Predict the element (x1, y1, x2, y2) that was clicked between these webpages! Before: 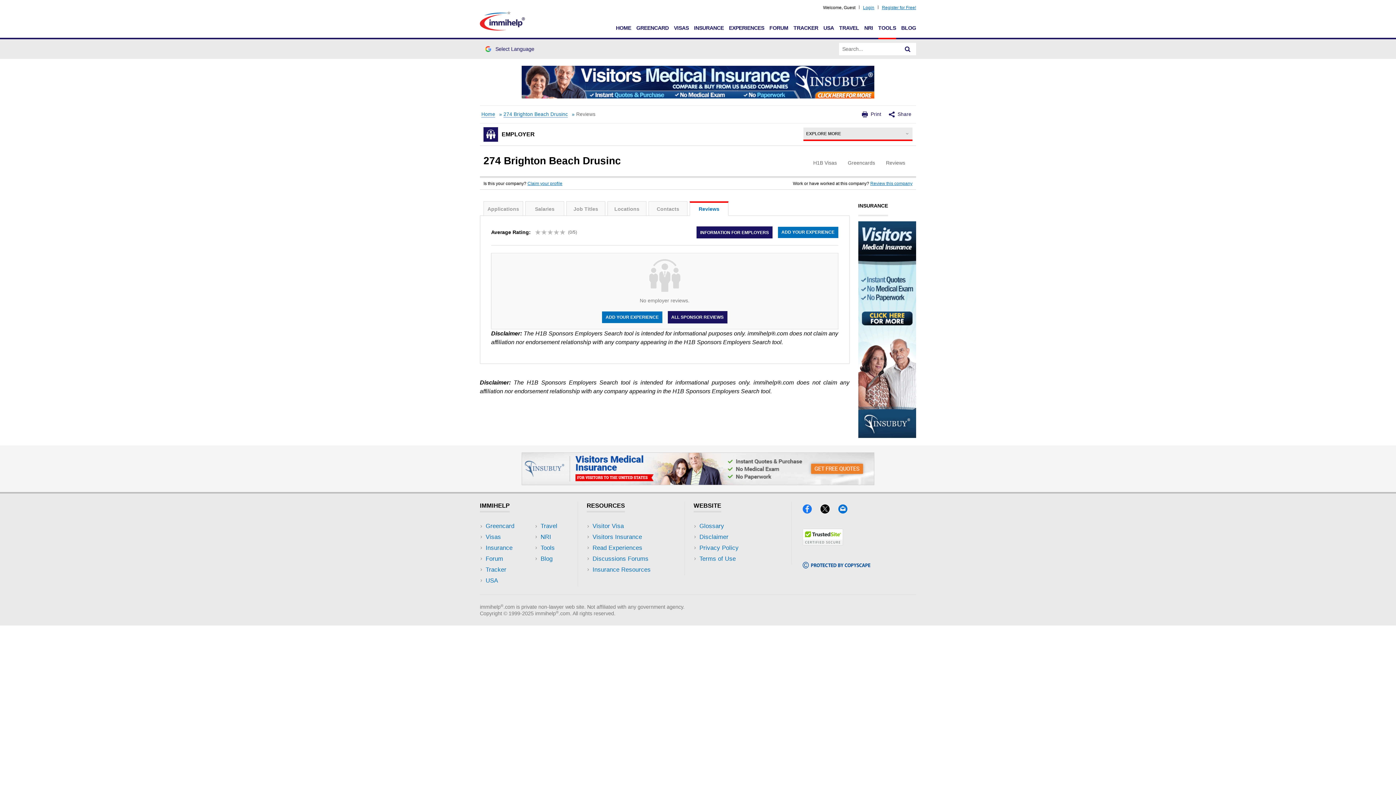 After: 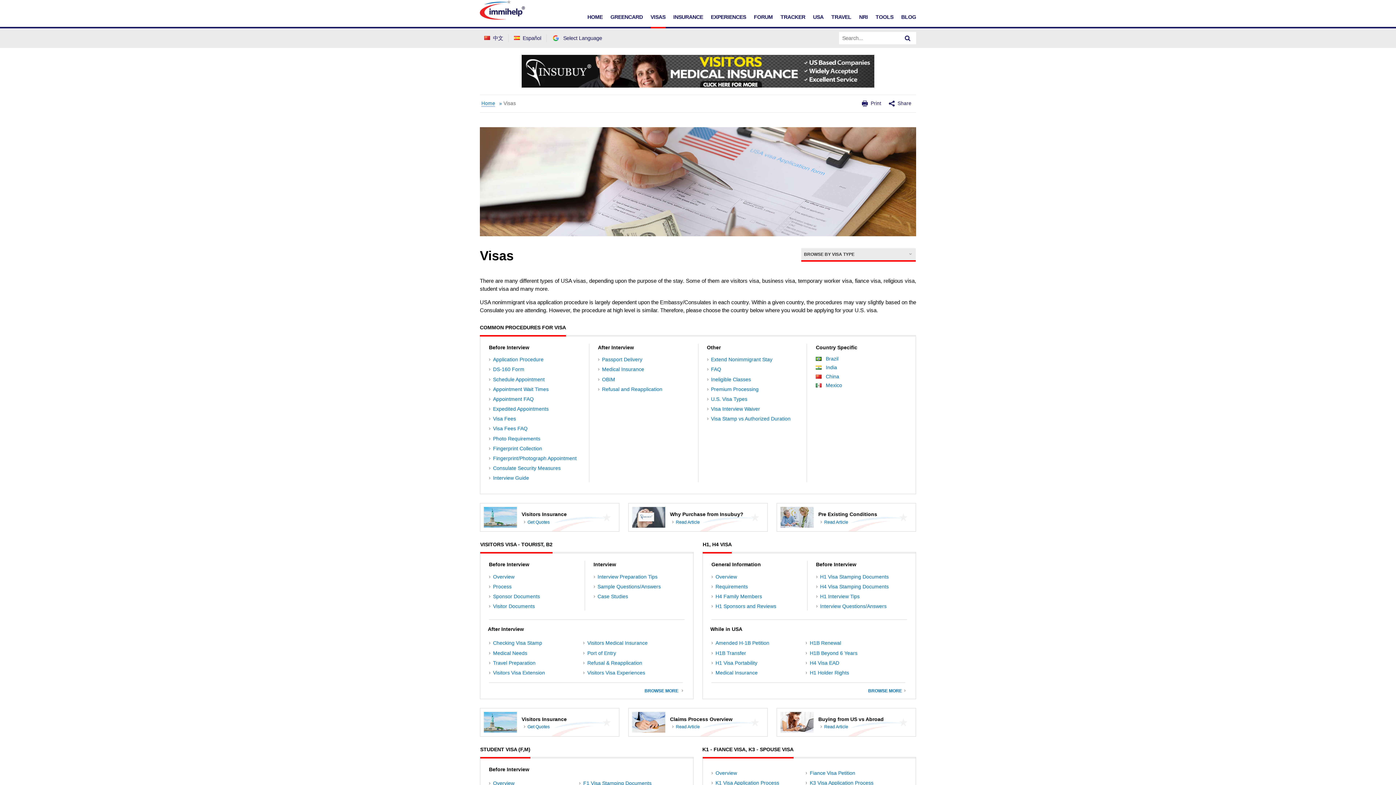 Action: label: Visas bbox: (485, 533, 501, 540)